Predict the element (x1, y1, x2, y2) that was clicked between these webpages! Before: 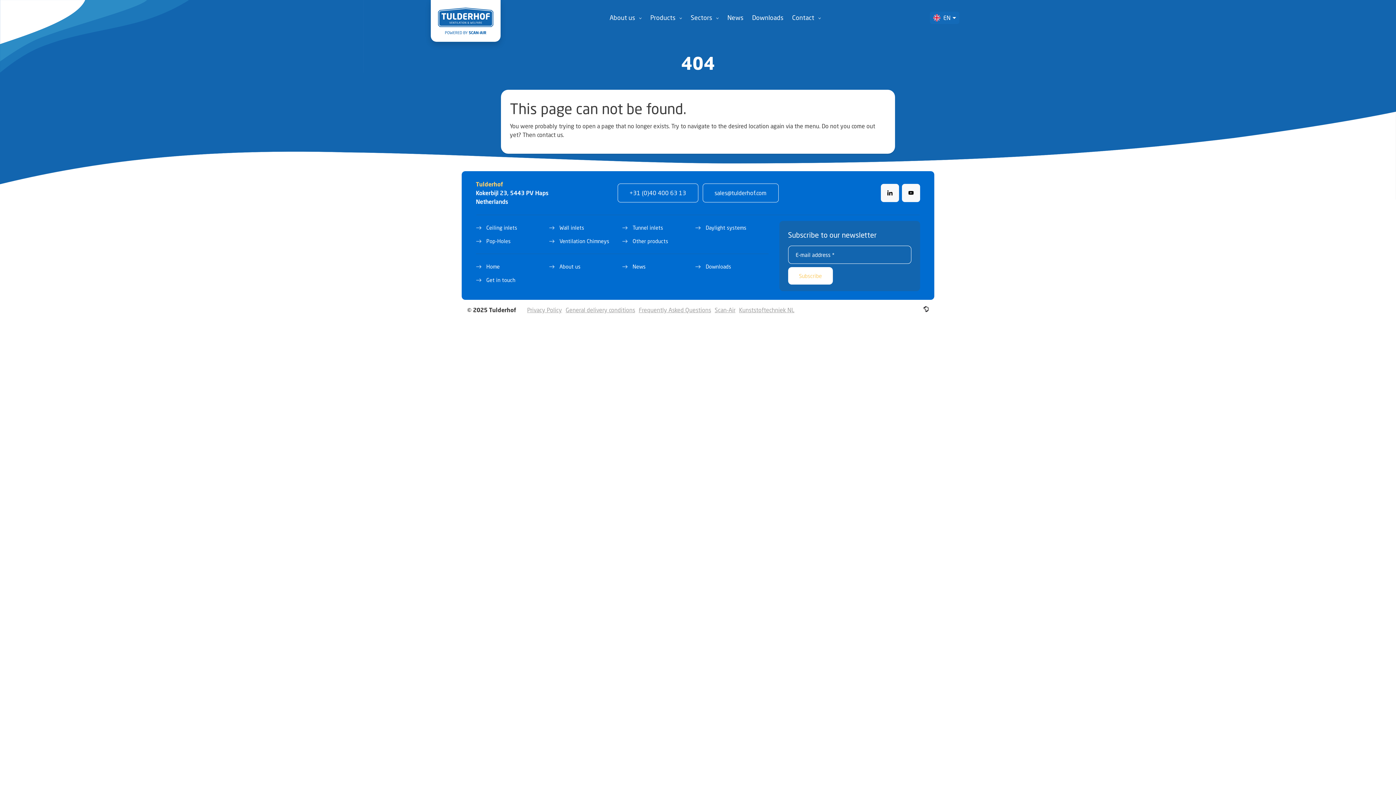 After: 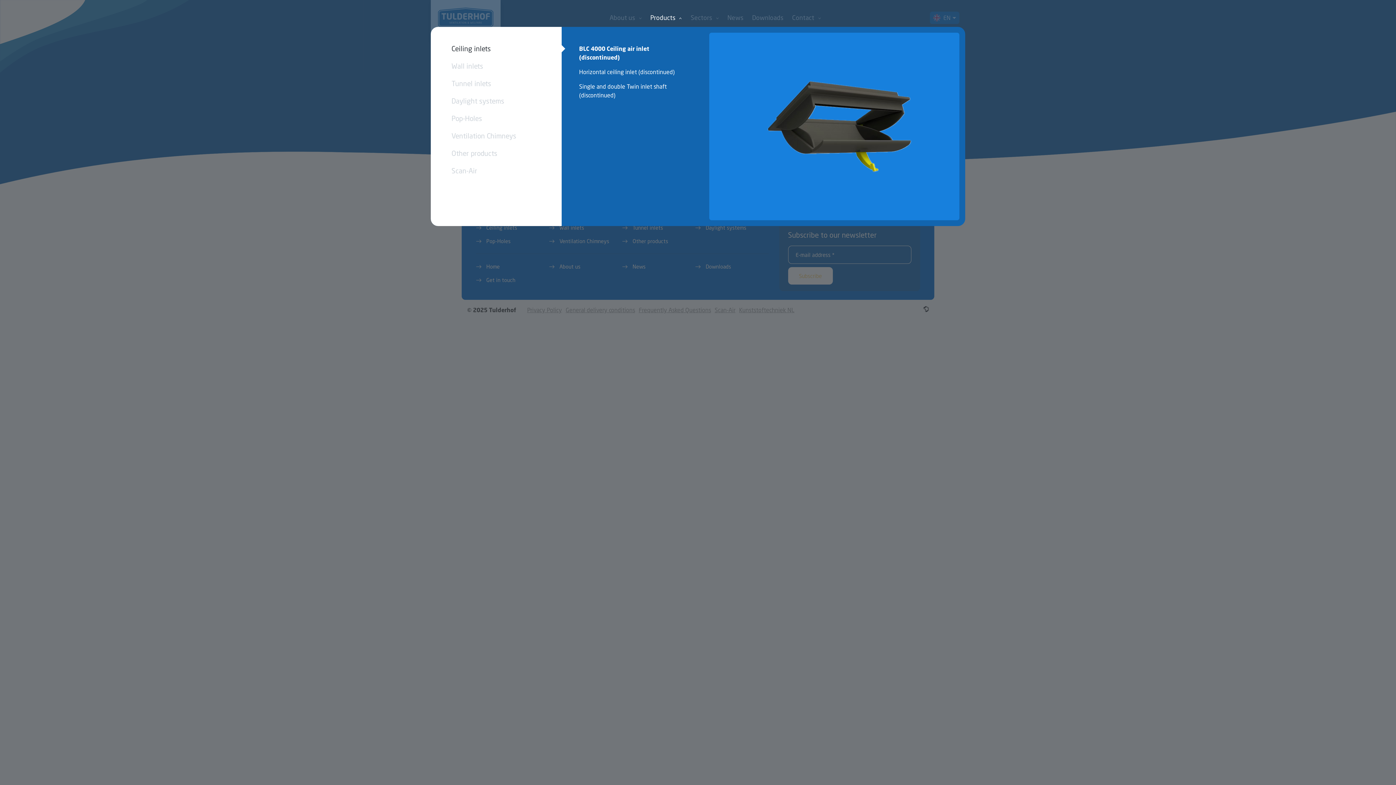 Action: bbox: (646, 8, 686, 27) label: Products